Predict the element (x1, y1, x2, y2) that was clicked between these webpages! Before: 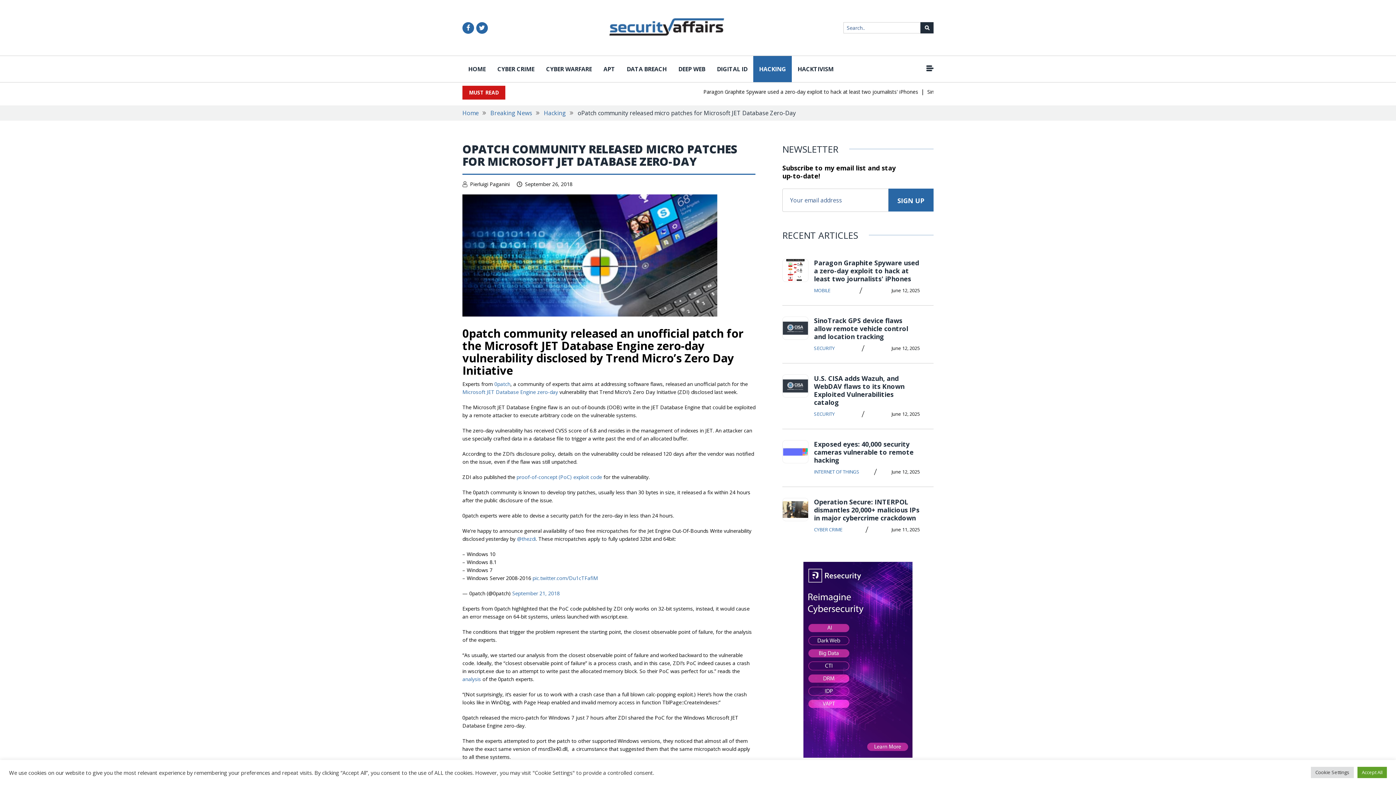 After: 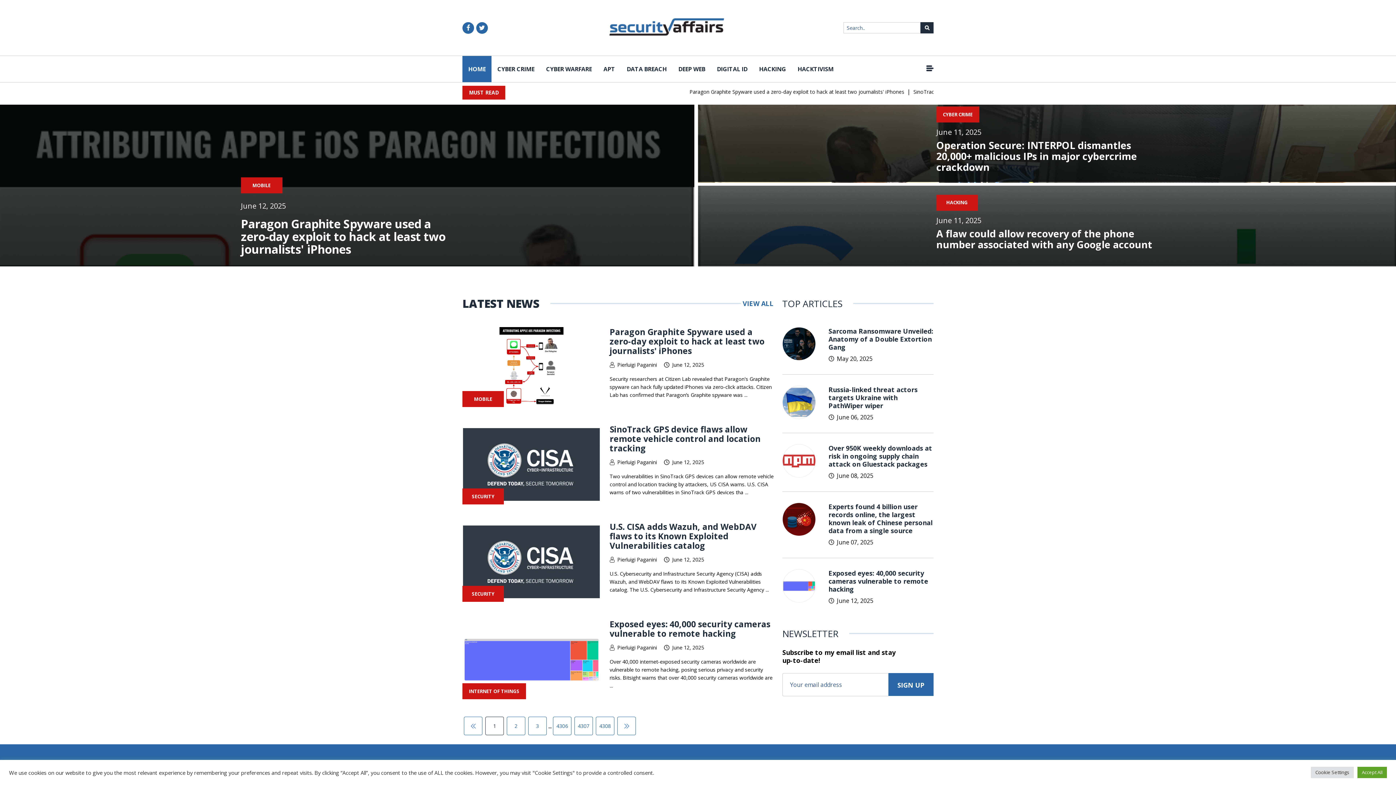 Action: label: HOME bbox: (462, 56, 491, 82)